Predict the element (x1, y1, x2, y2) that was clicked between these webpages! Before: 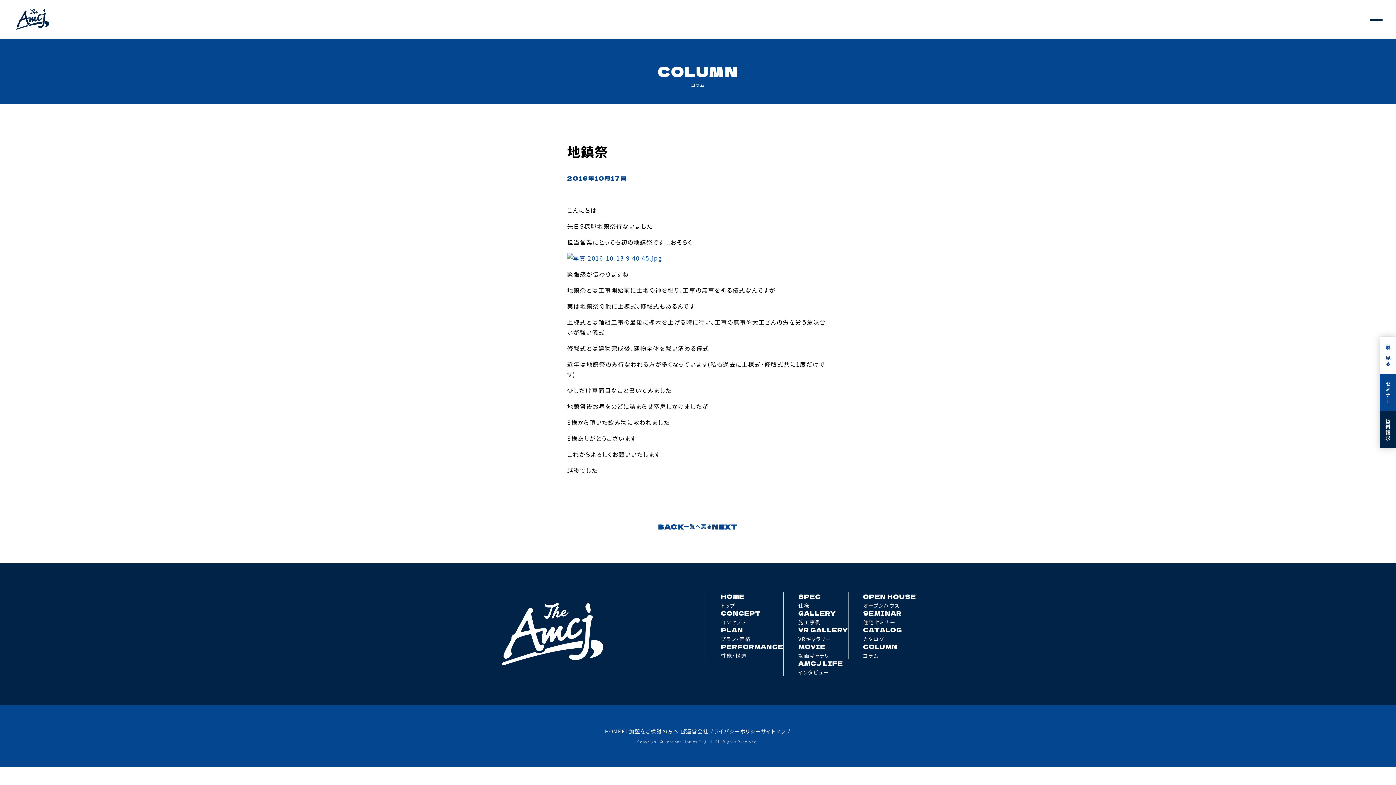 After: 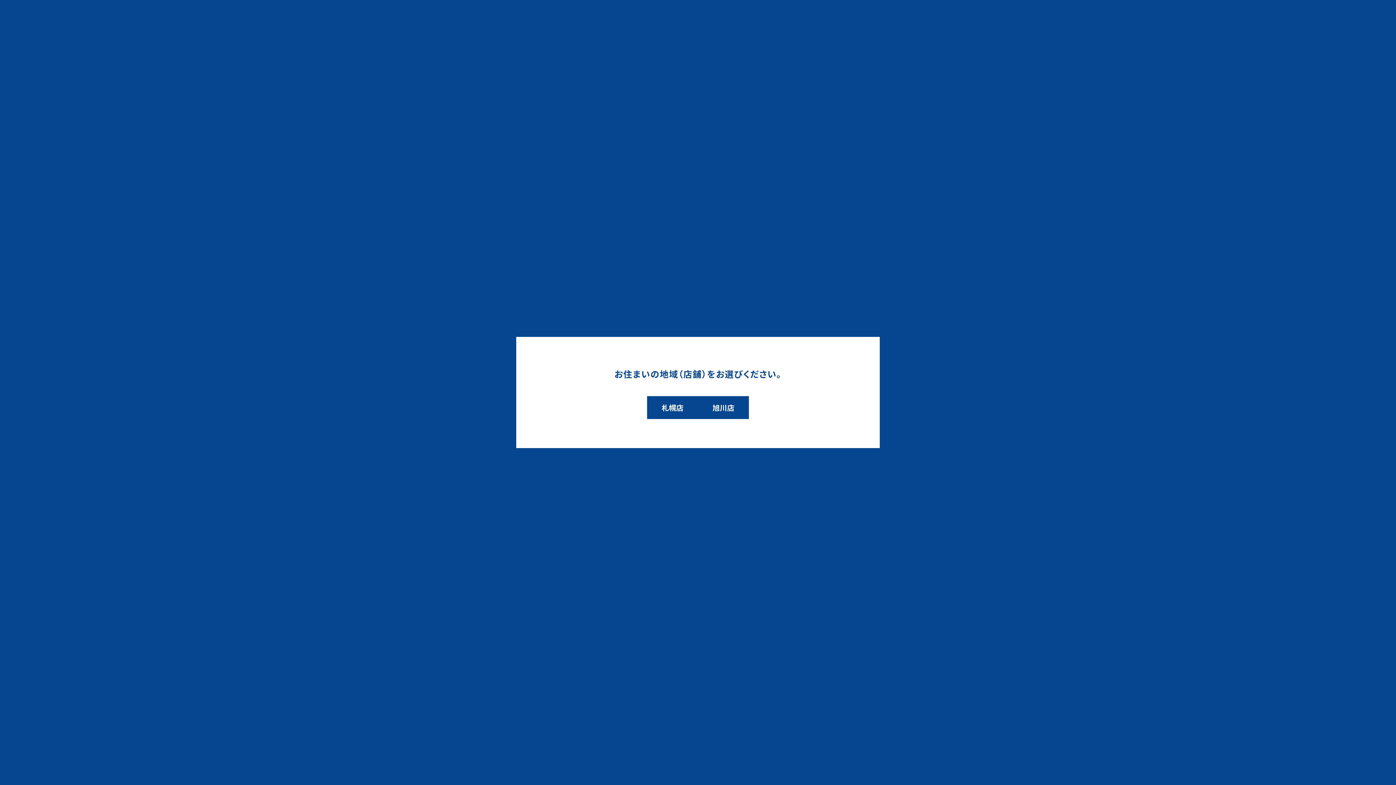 Action: bbox: (708, 727, 761, 736) label: プライバシーポリシー